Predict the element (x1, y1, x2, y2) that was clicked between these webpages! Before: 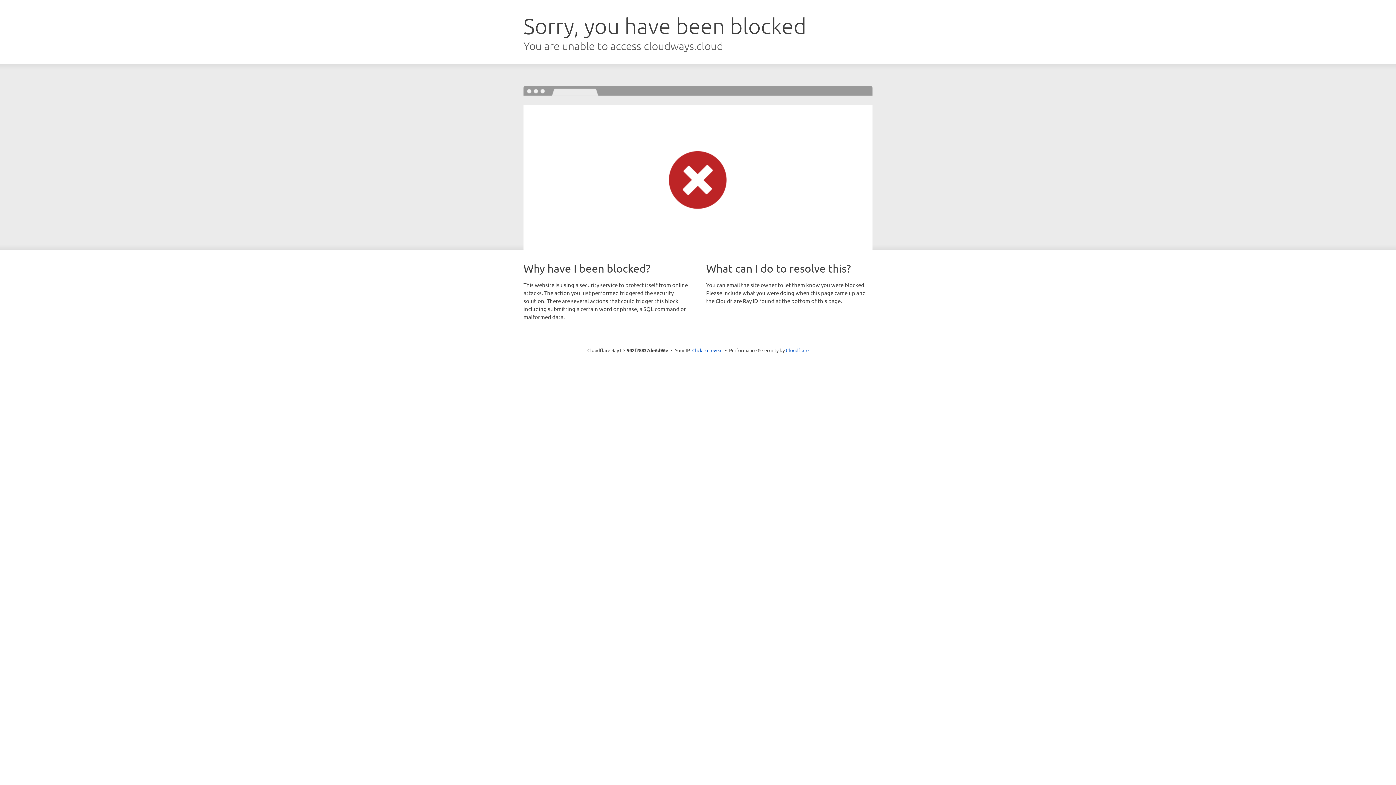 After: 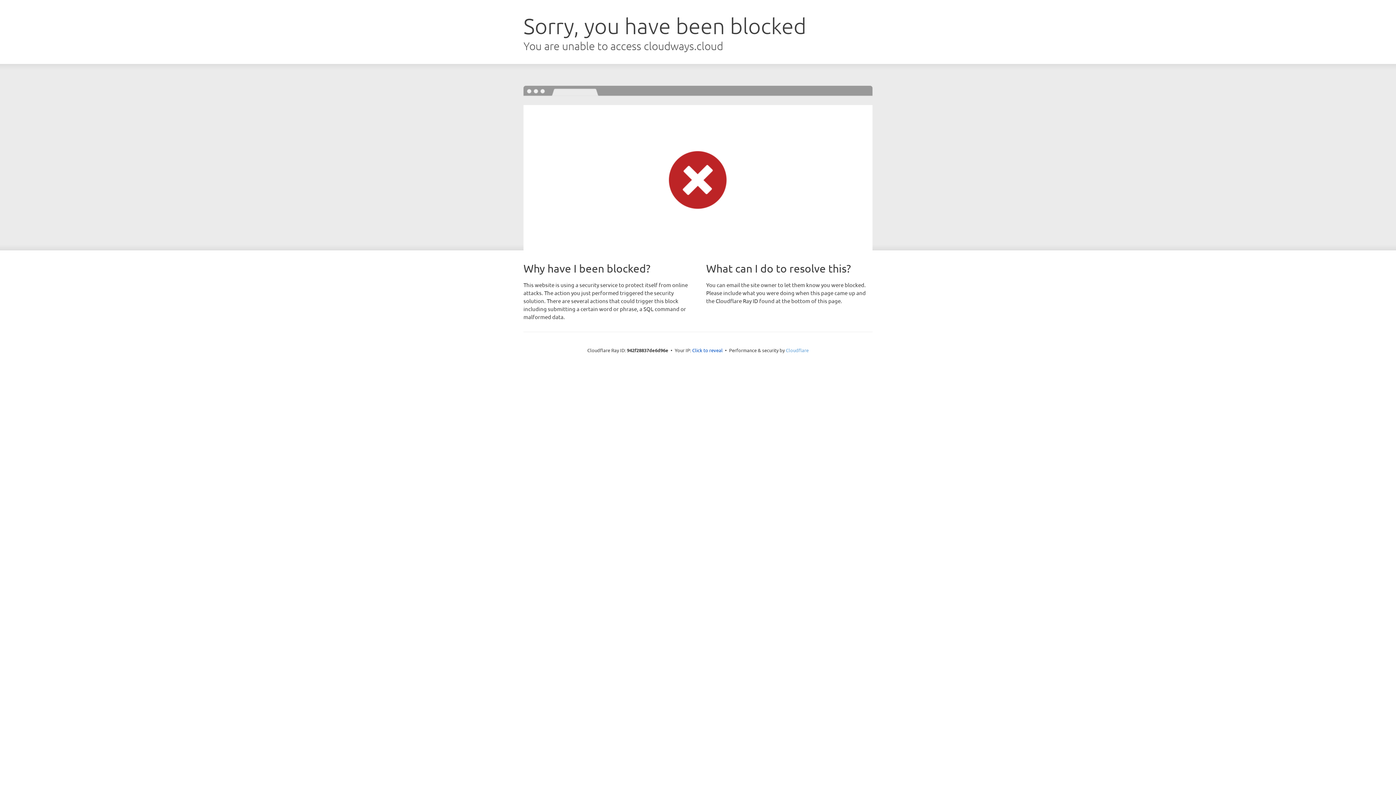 Action: bbox: (786, 347, 808, 353) label: Cloudflare